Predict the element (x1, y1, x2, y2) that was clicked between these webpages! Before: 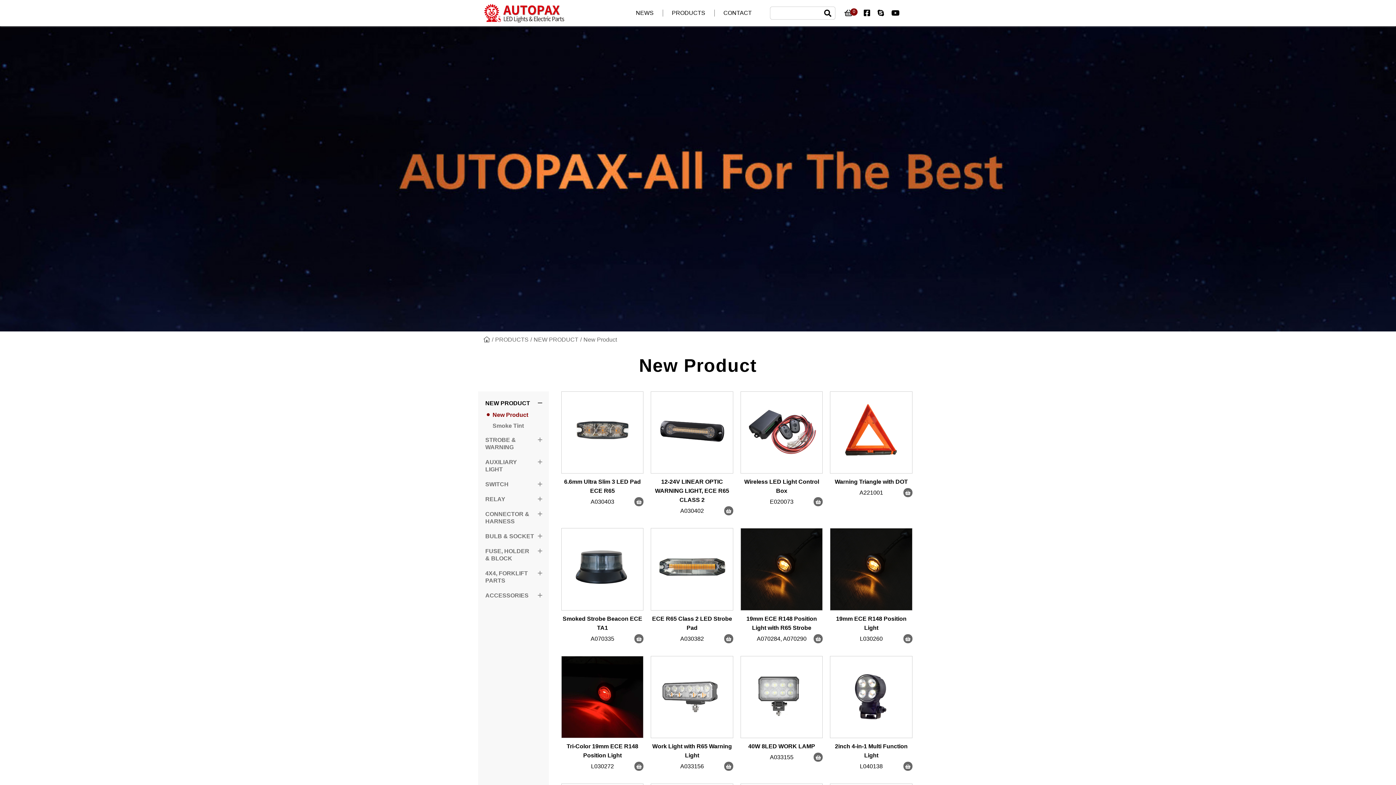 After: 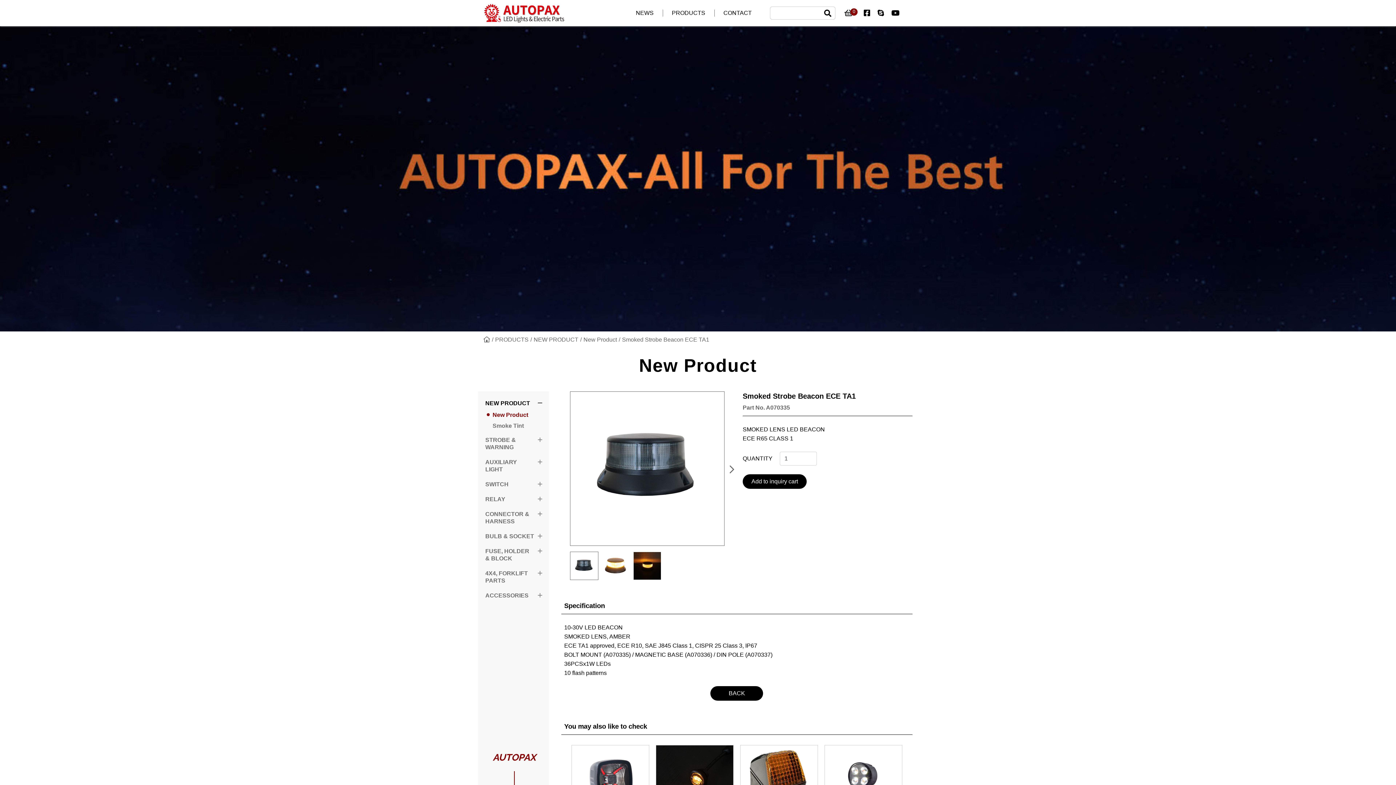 Action: bbox: (561, 528, 643, 643) label: Smoked Strobe Beacon ECE TA1
A070335